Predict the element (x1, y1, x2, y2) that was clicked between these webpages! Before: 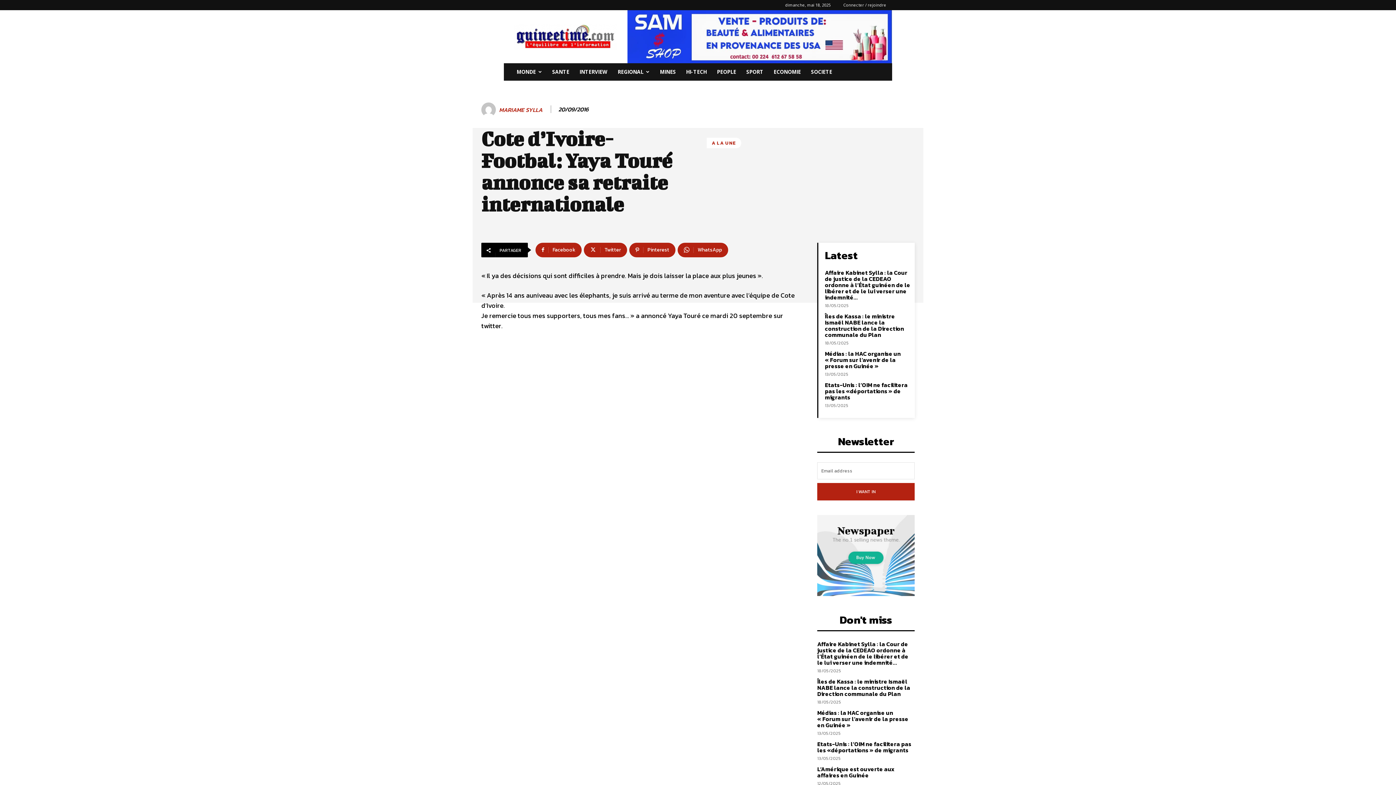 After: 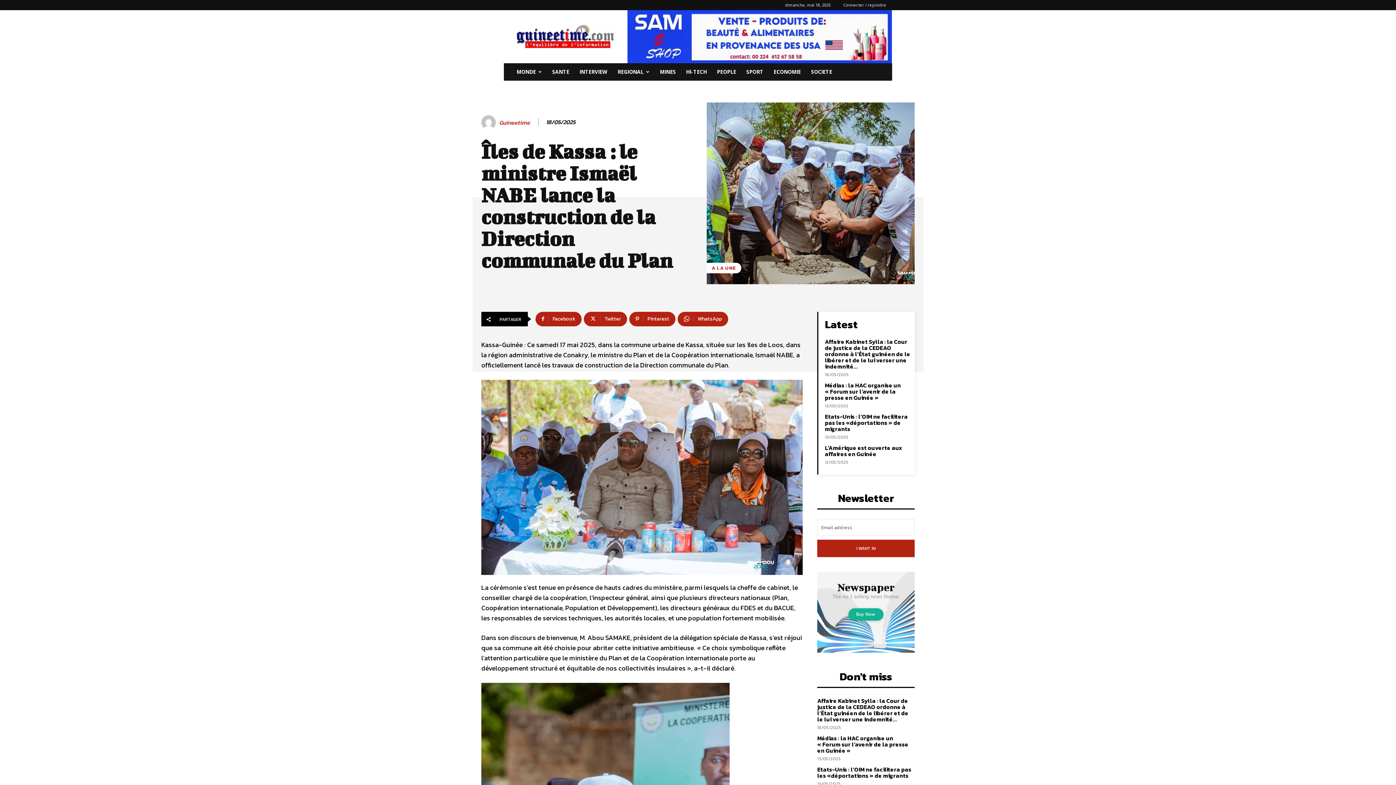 Action: label: Îles de Kassa : le ministre Ismaël NABE lance la construction de la Direction communale du Plan bbox: (817, 677, 910, 698)